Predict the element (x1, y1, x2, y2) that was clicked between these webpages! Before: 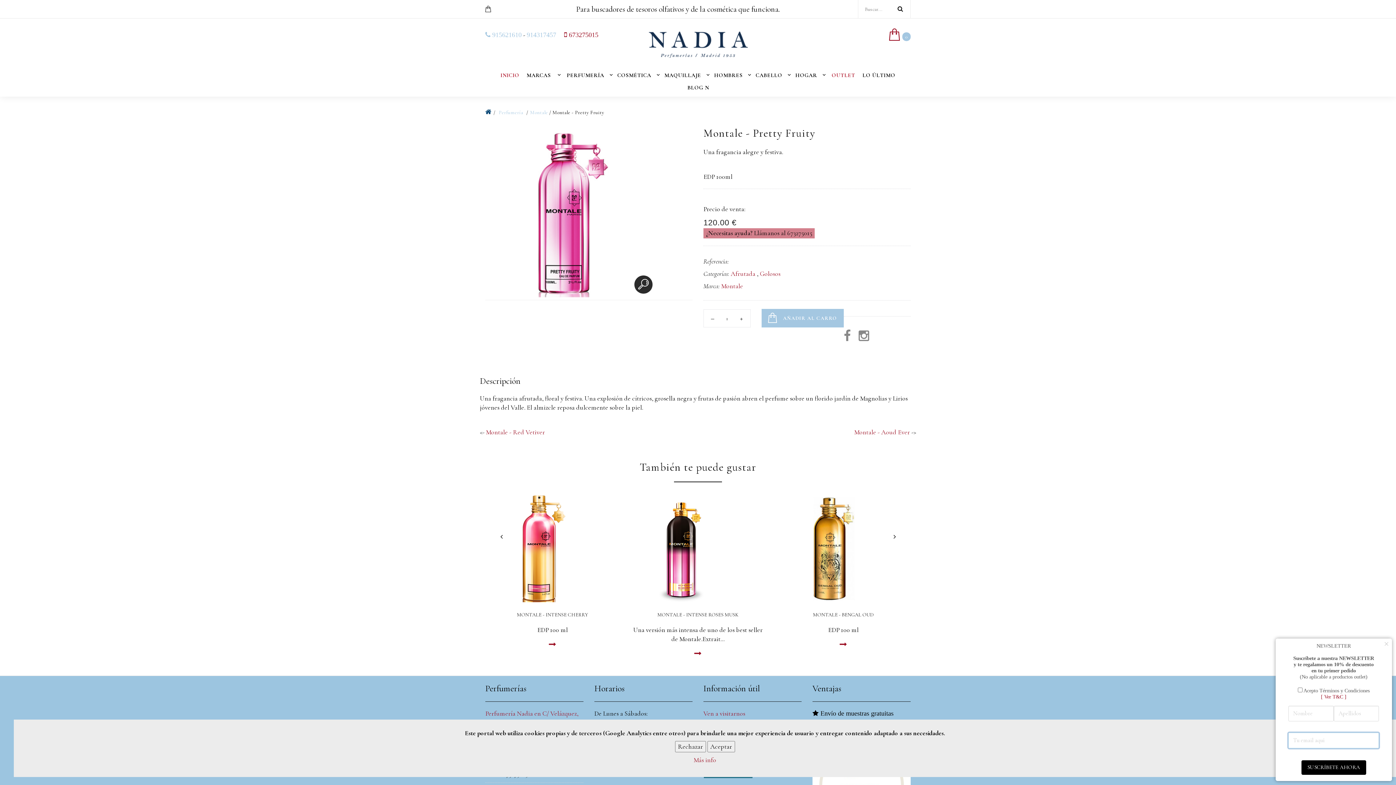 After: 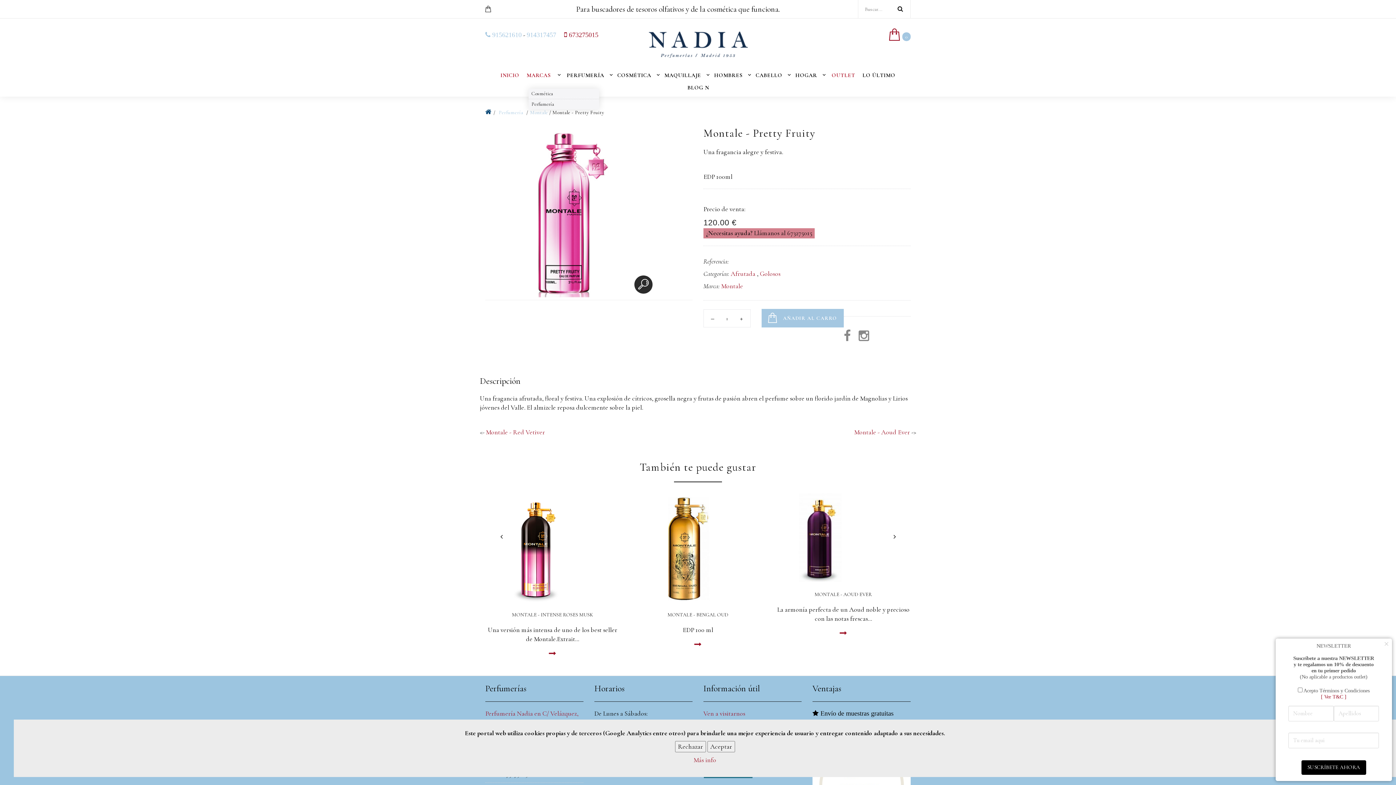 Action: bbox: (524, 69, 553, 81) label: MARCAS